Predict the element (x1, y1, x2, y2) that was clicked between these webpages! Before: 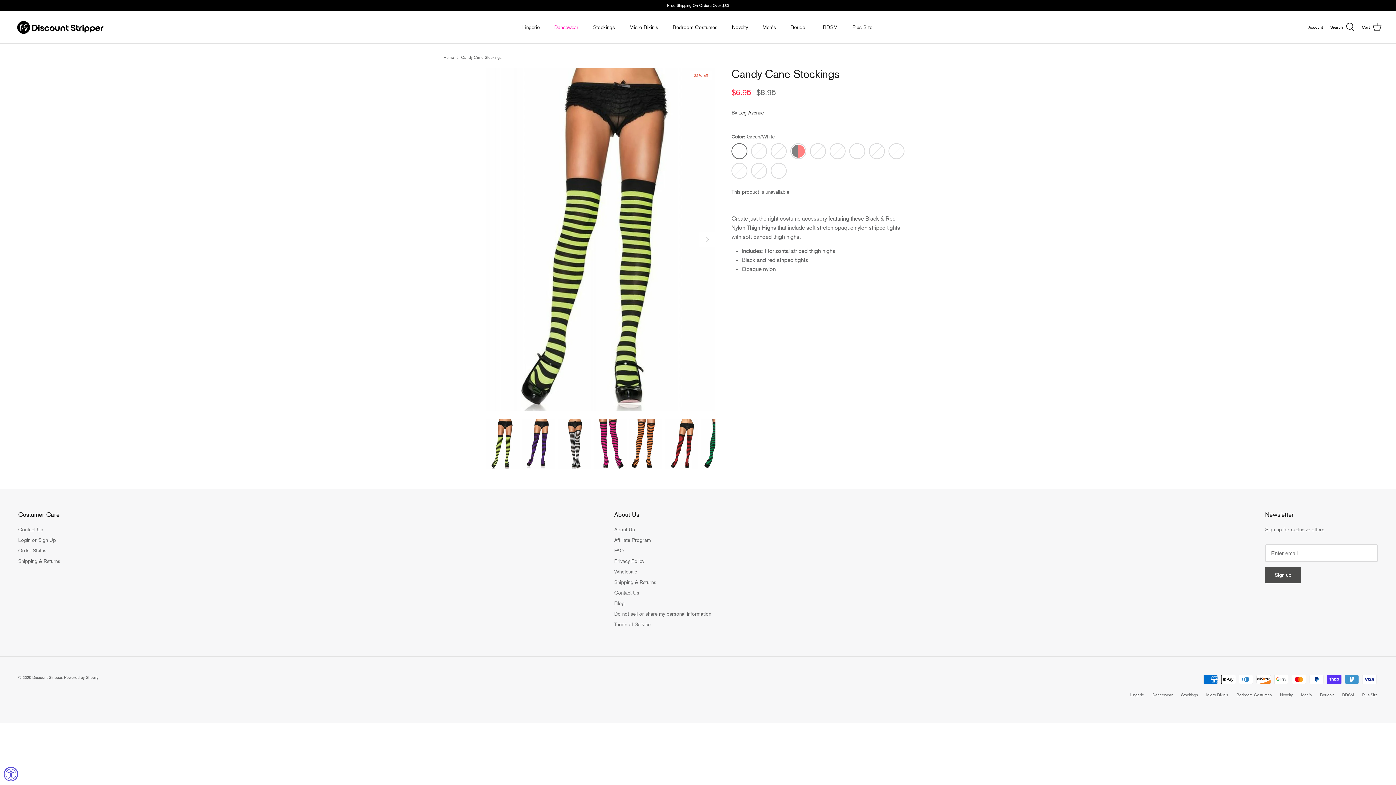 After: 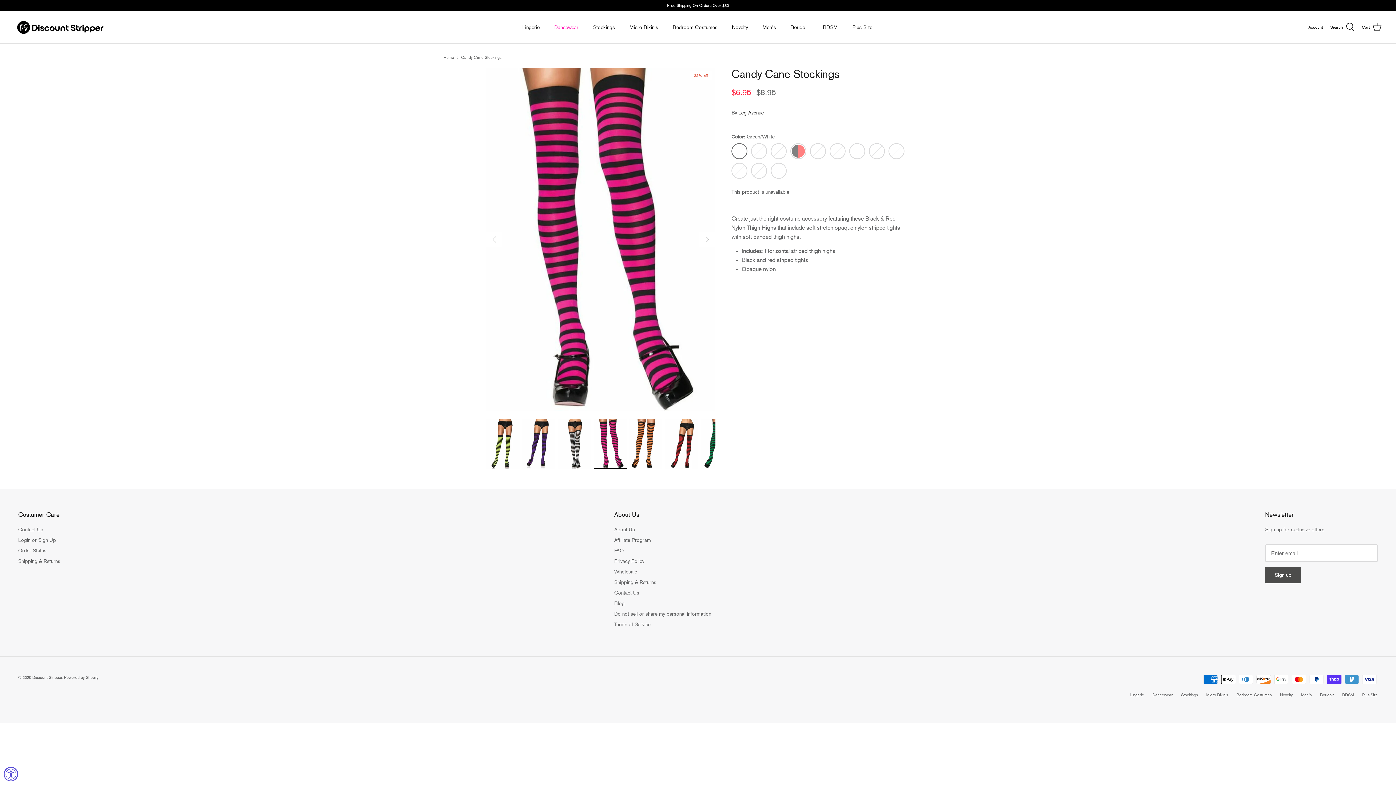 Action: bbox: (593, 419, 626, 469)